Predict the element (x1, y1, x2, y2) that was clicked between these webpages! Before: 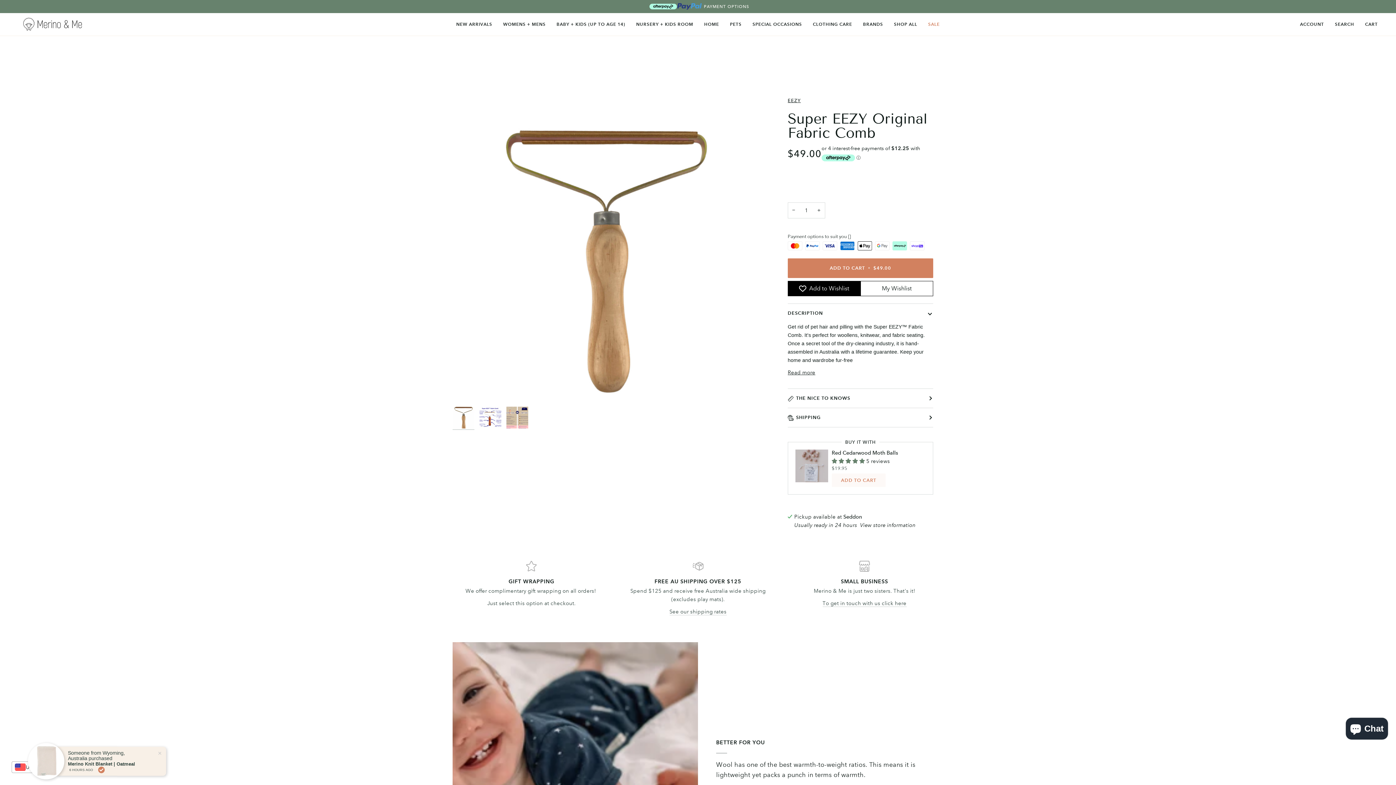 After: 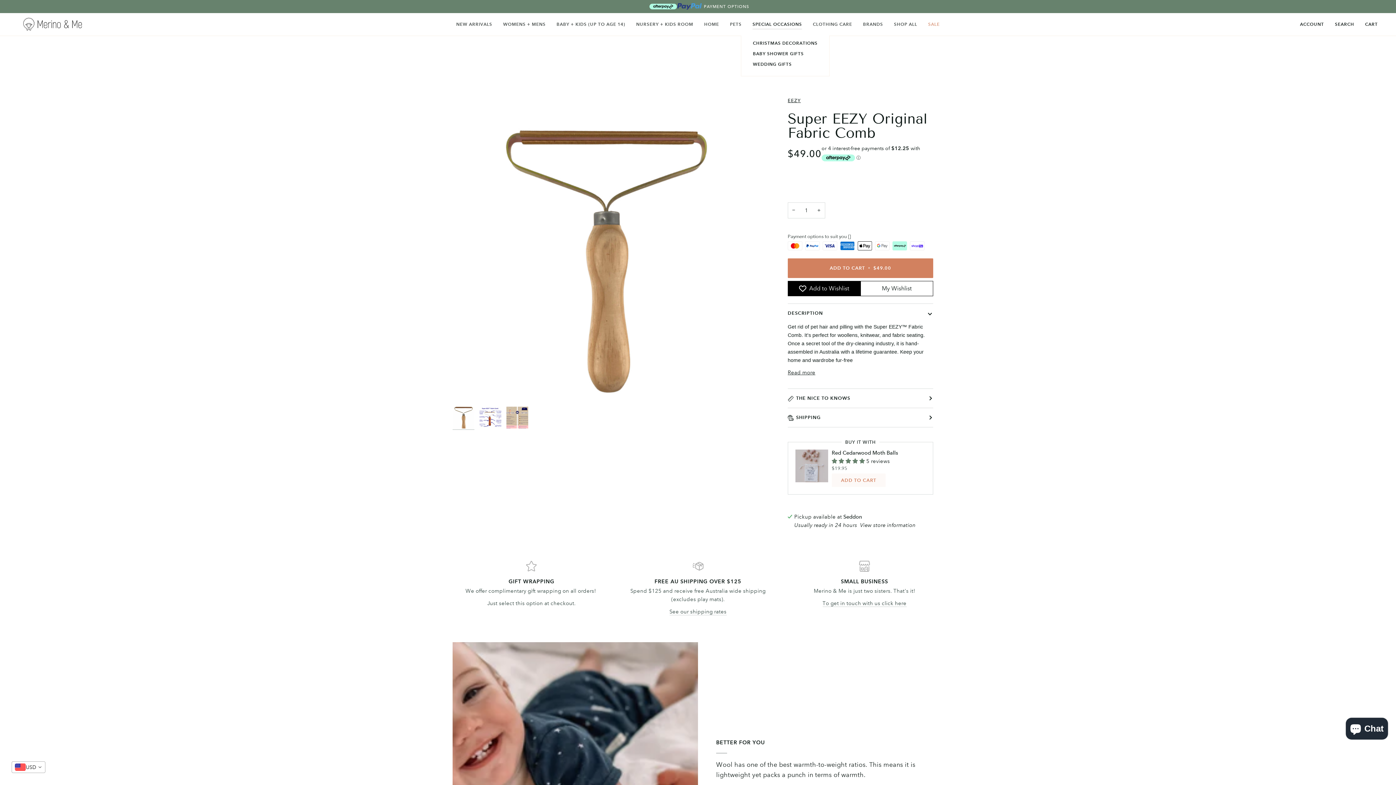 Action: bbox: (747, 13, 807, 35) label: SPECIAL OCCASIONS